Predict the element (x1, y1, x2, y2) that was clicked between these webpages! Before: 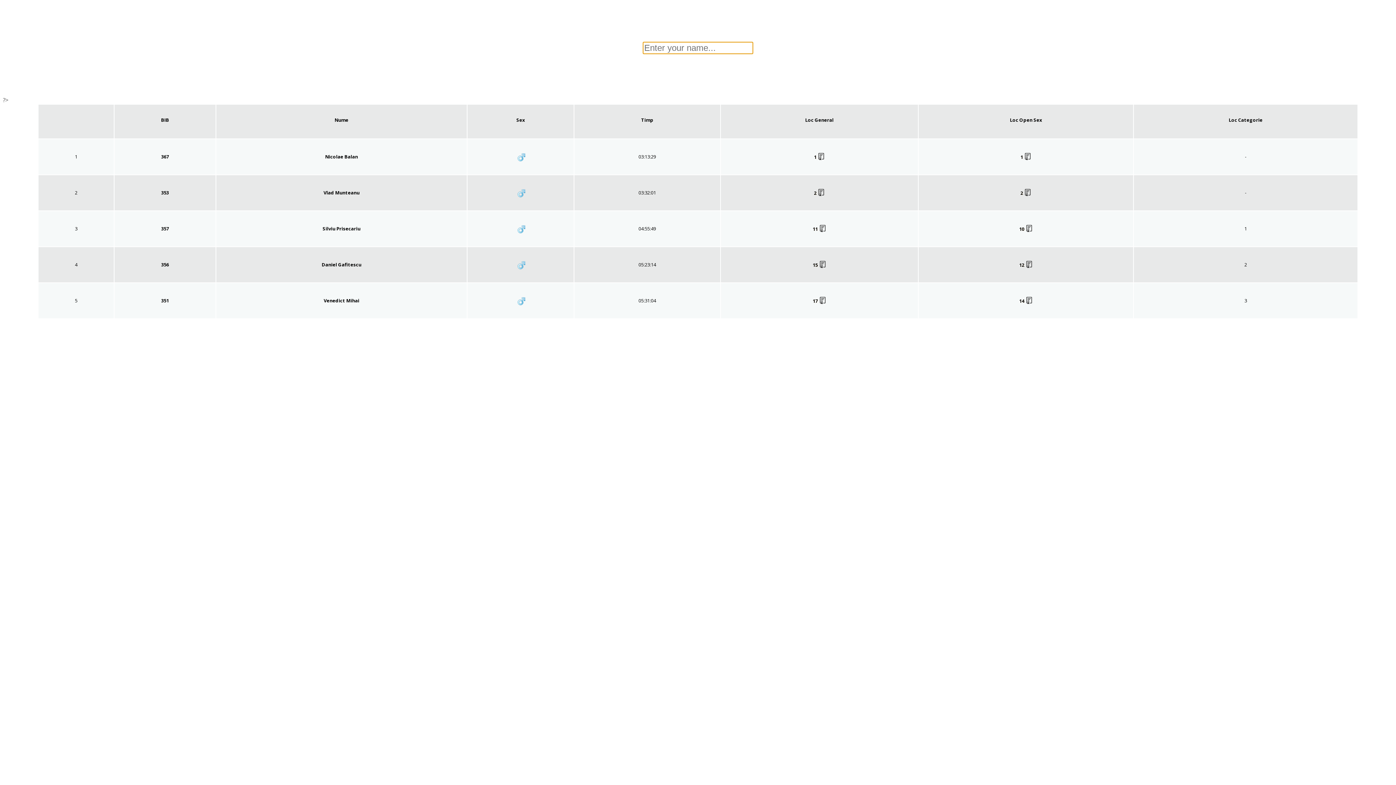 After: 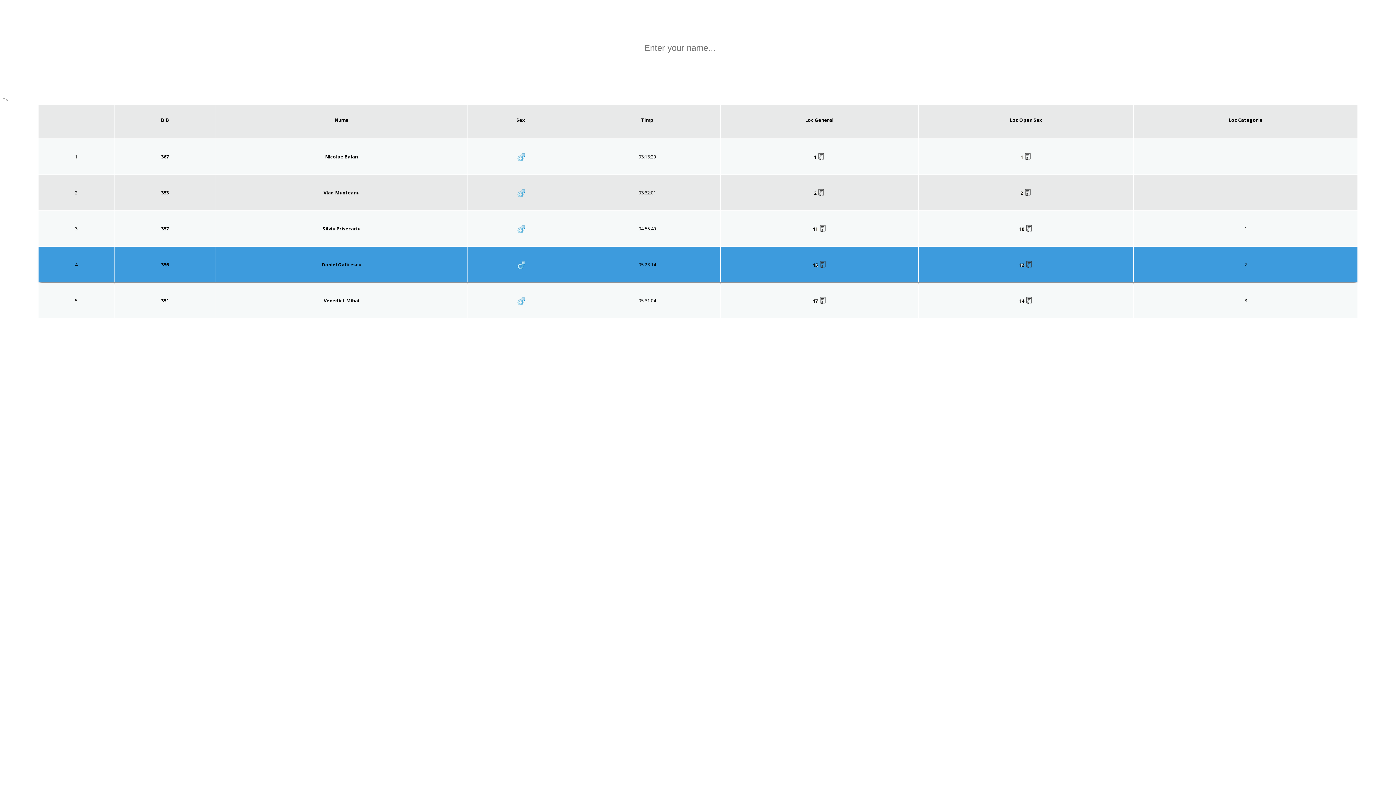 Action: label: 12  bbox: (1019, 261, 1032, 268)